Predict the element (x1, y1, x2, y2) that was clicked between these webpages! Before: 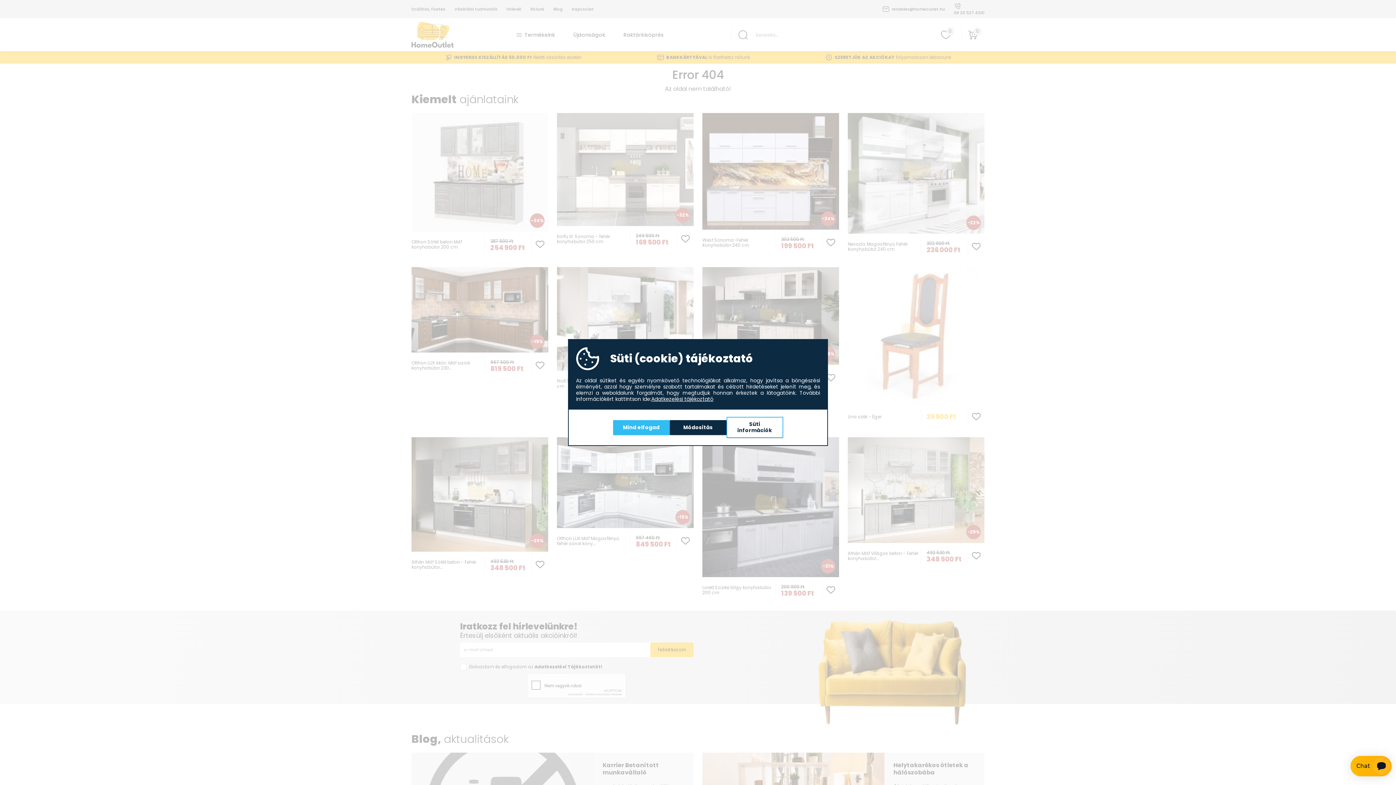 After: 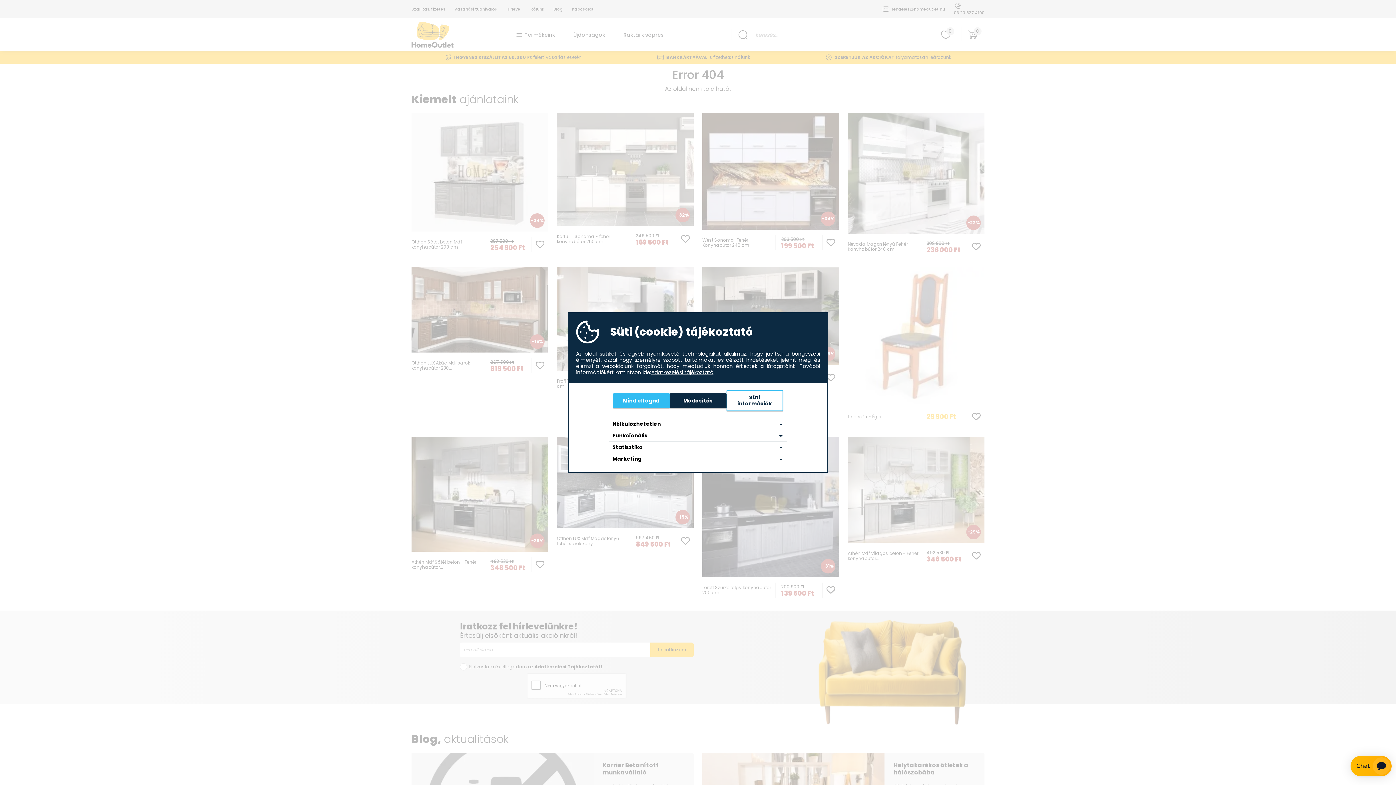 Action: bbox: (726, 417, 783, 438) label: Süti információk